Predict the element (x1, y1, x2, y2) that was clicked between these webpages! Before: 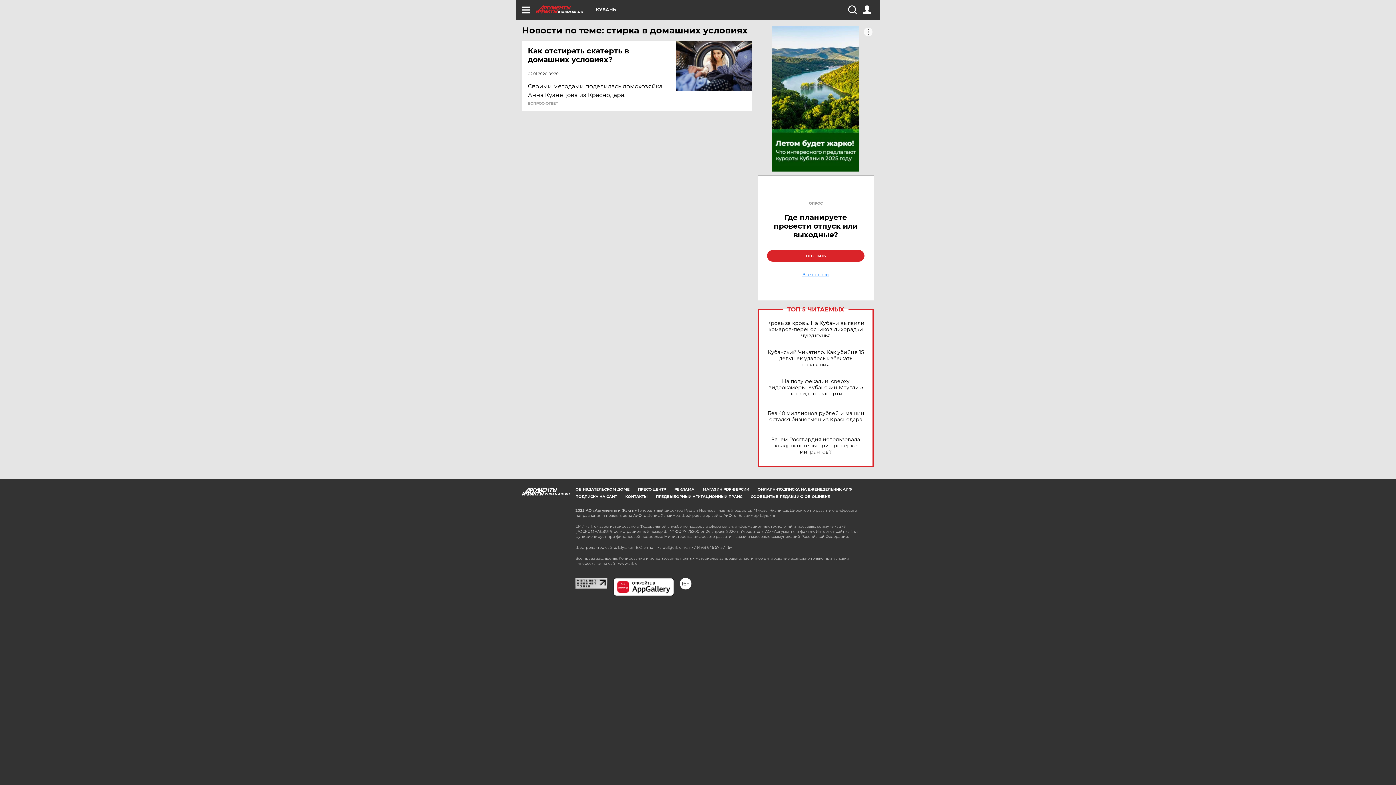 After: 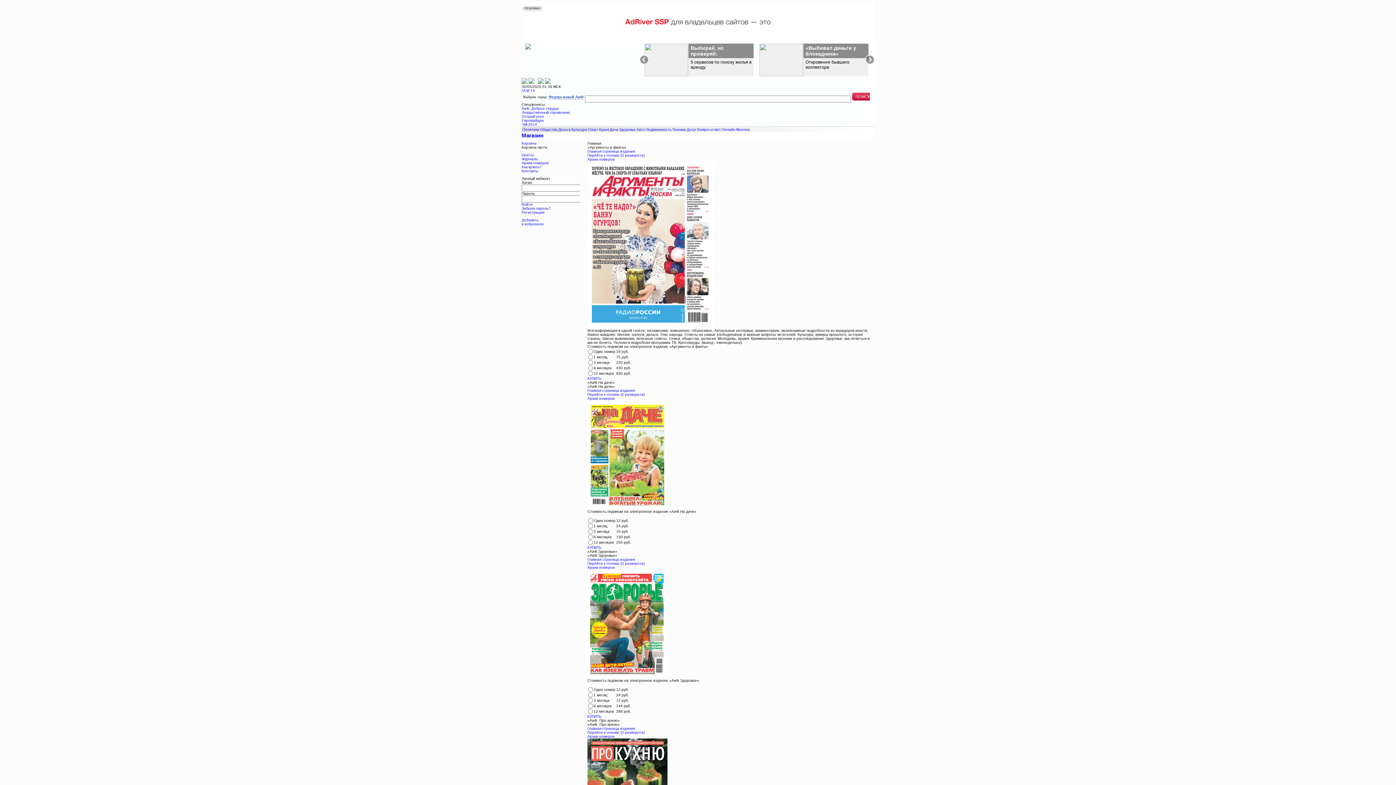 Action: bbox: (702, 487, 749, 492) label: МАГАЗИН PDF-ВЕРСИЙ